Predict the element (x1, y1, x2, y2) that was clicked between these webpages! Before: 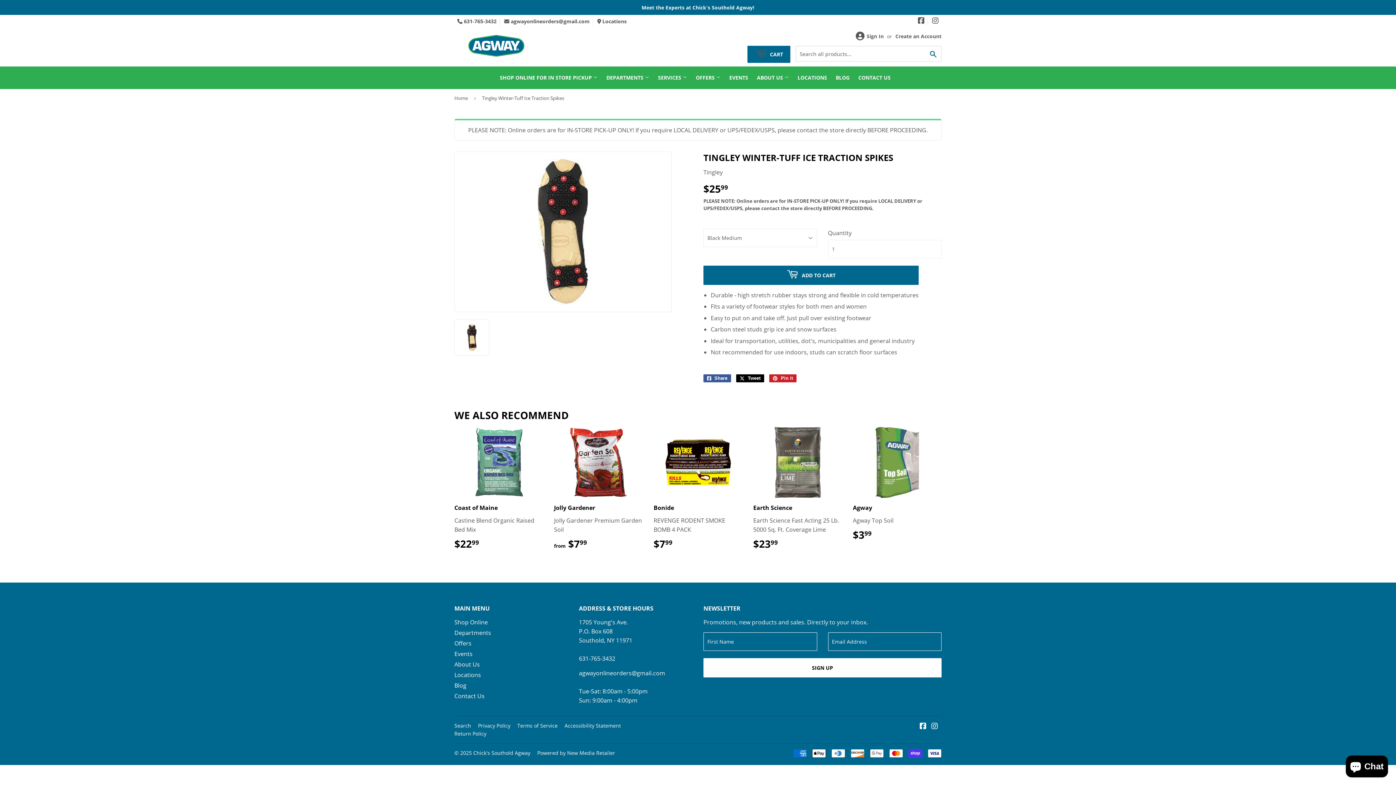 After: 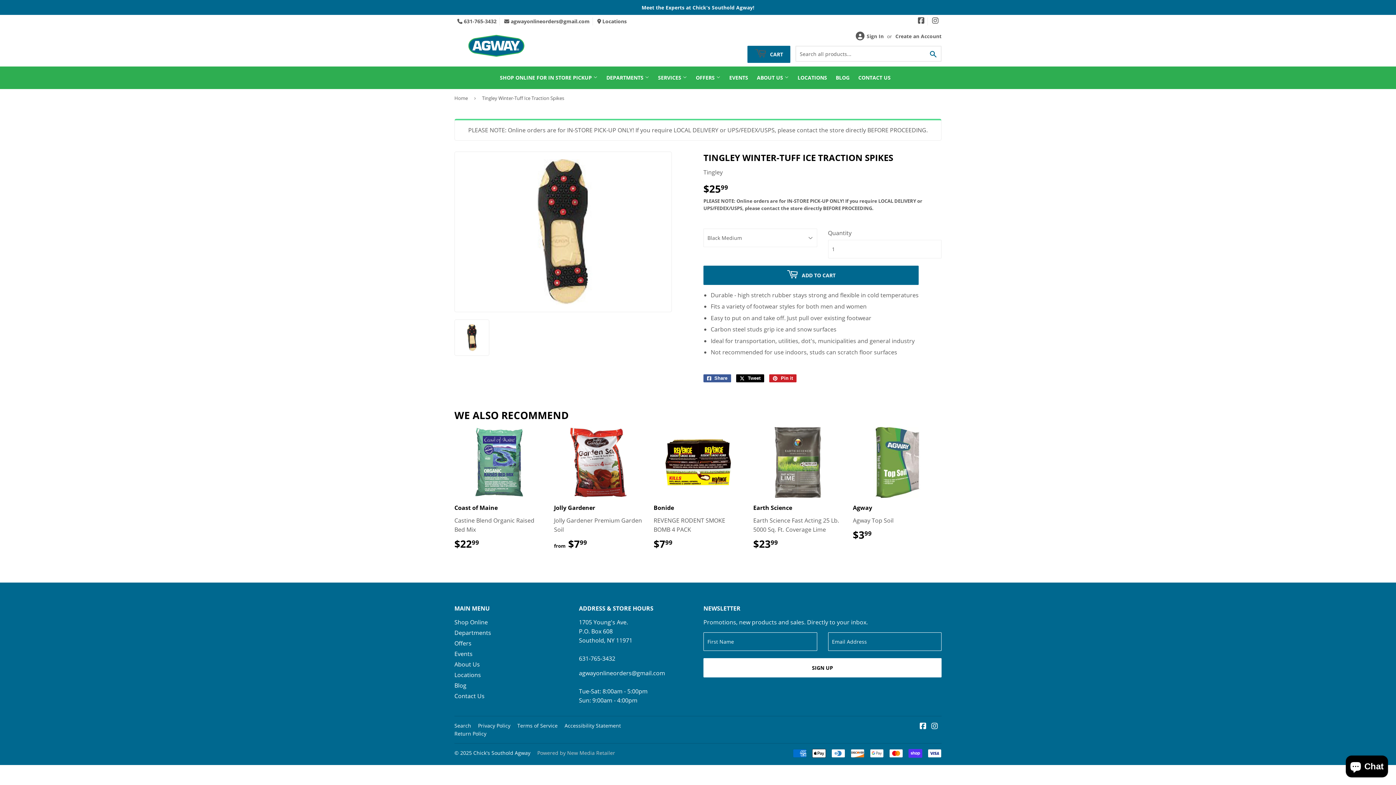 Action: label: Powered by New Media Retailer bbox: (537, 749, 615, 756)